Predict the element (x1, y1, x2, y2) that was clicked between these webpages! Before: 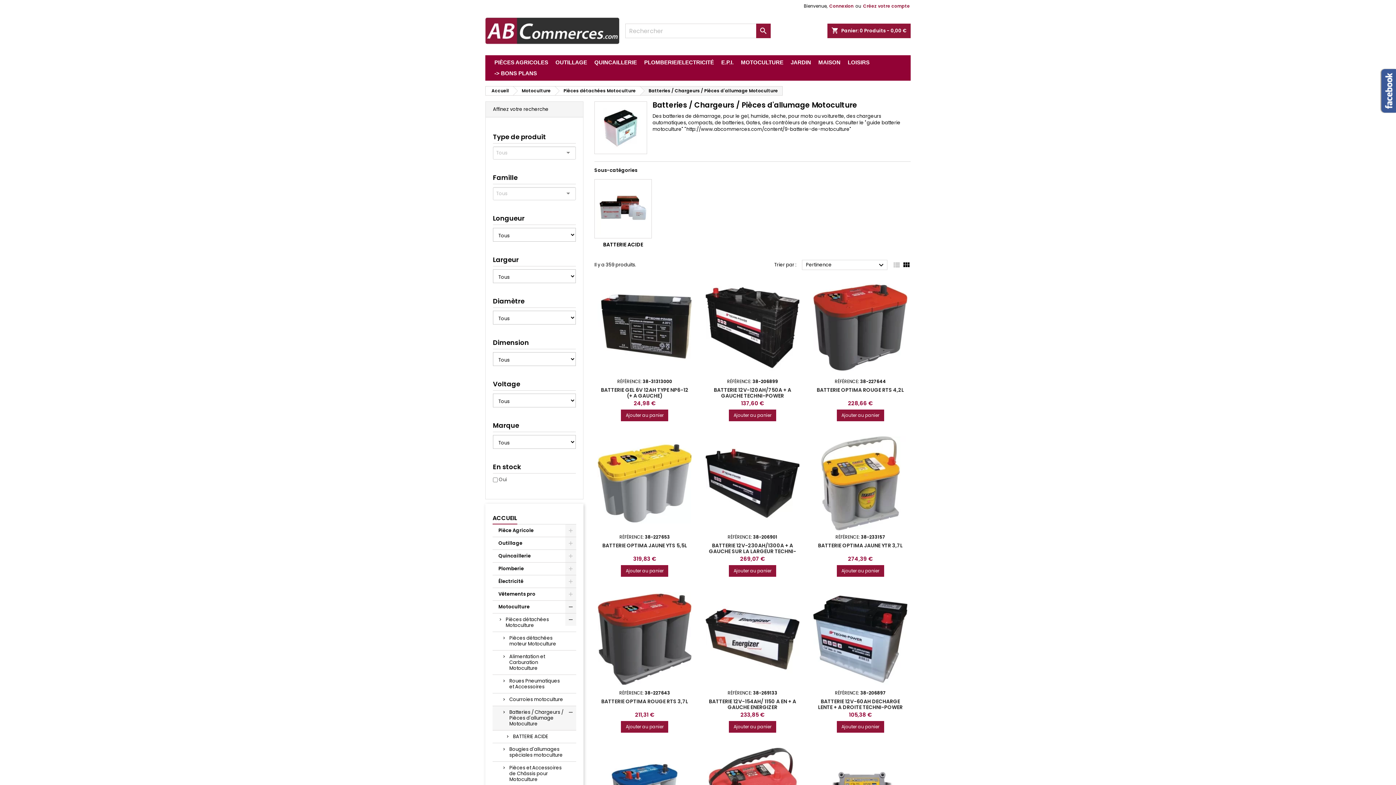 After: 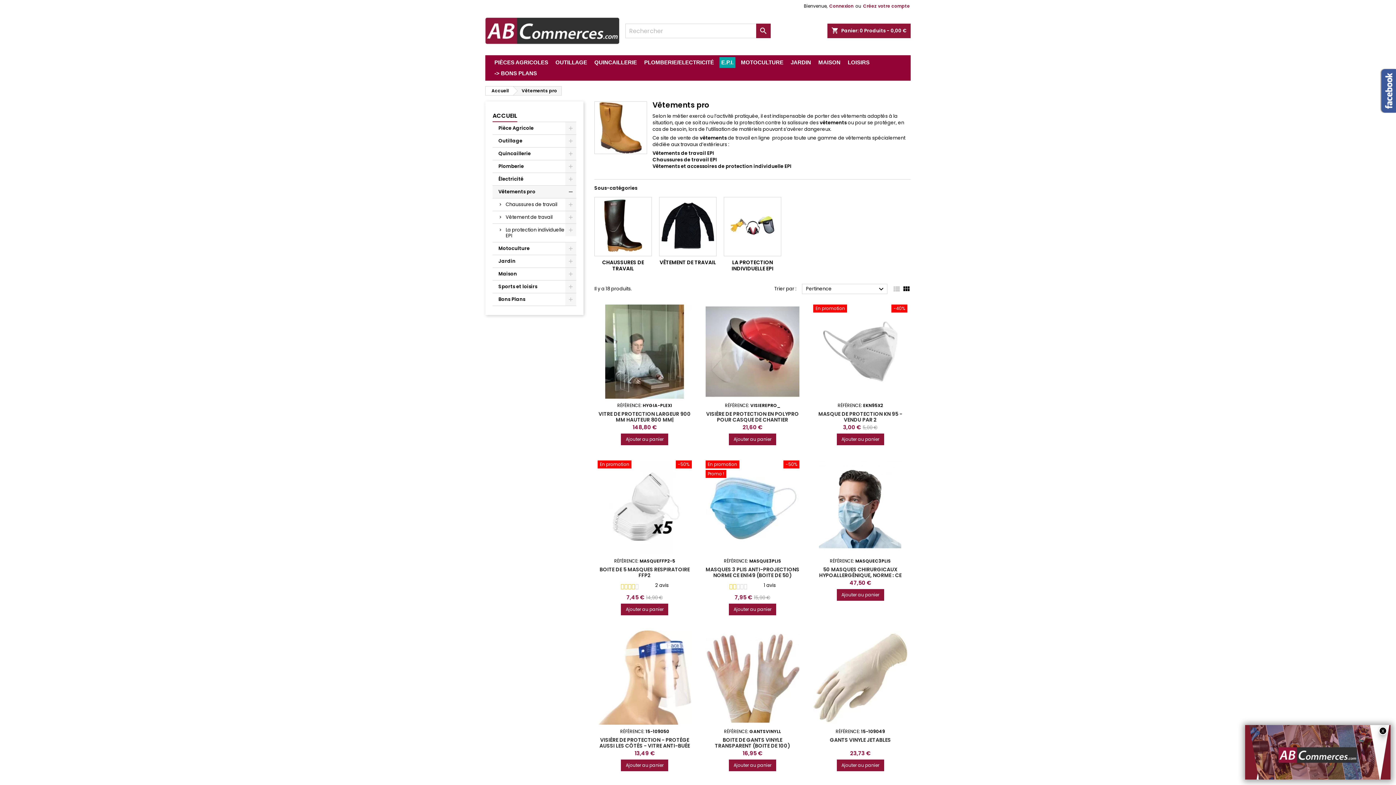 Action: bbox: (717, 57, 737, 68) label: E.P.I.